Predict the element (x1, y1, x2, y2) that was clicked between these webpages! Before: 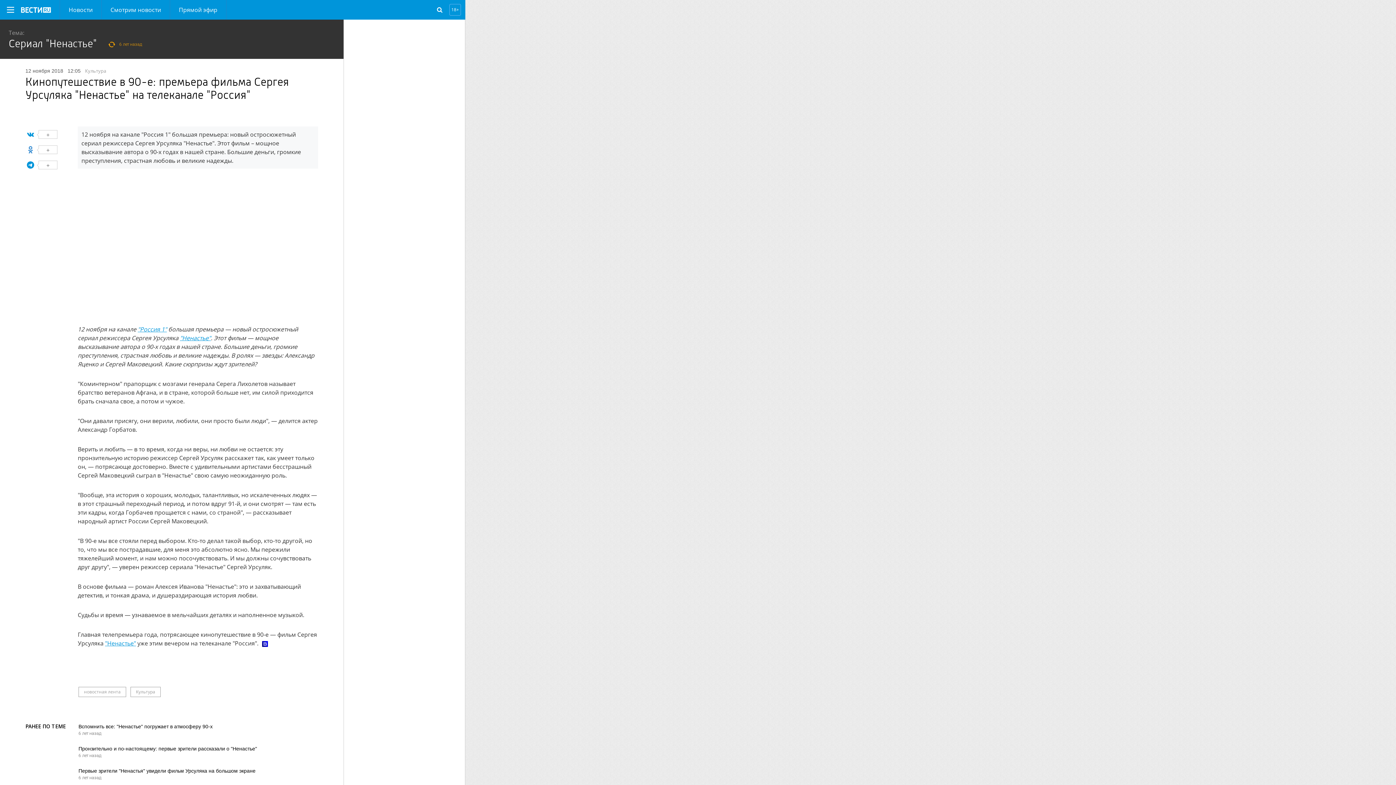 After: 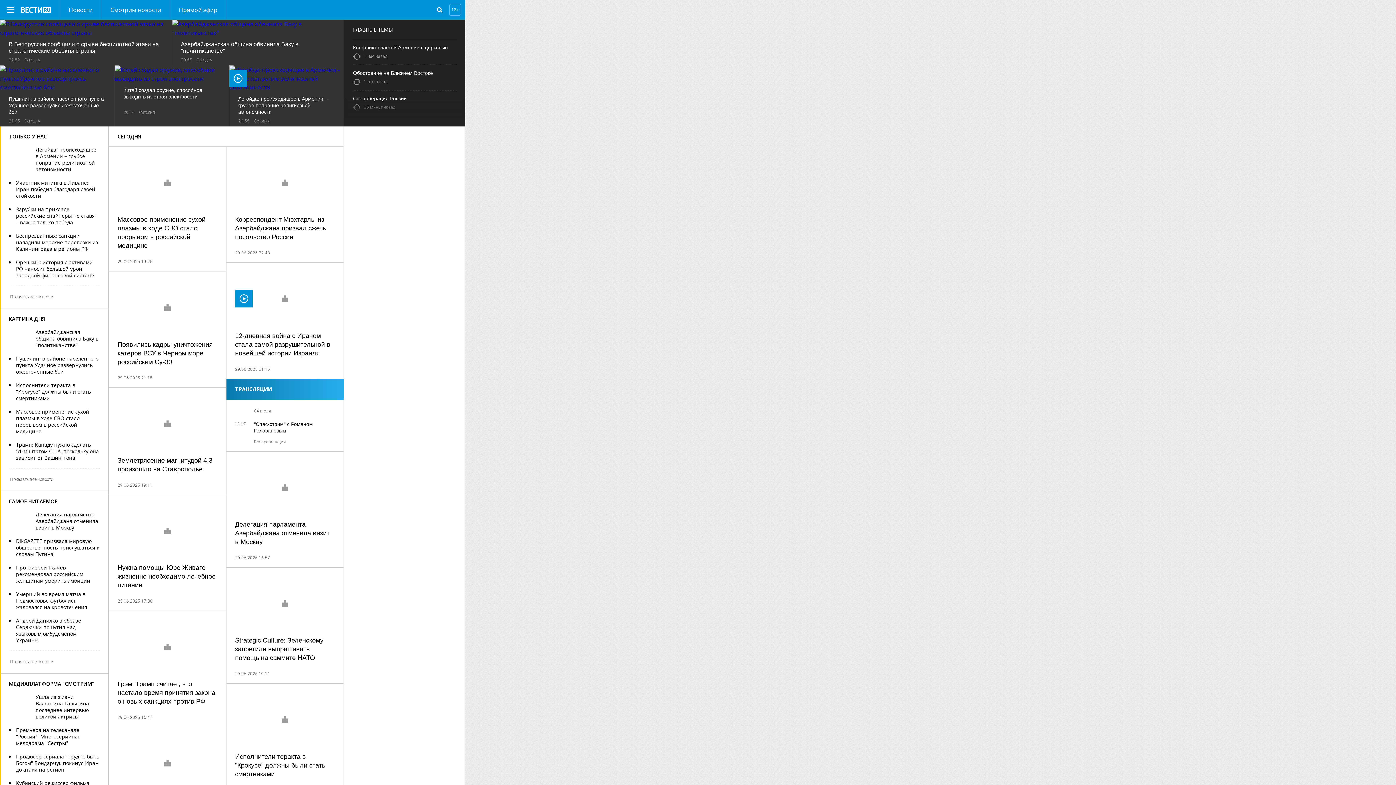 Action: bbox: (21, 7, 50, 12)